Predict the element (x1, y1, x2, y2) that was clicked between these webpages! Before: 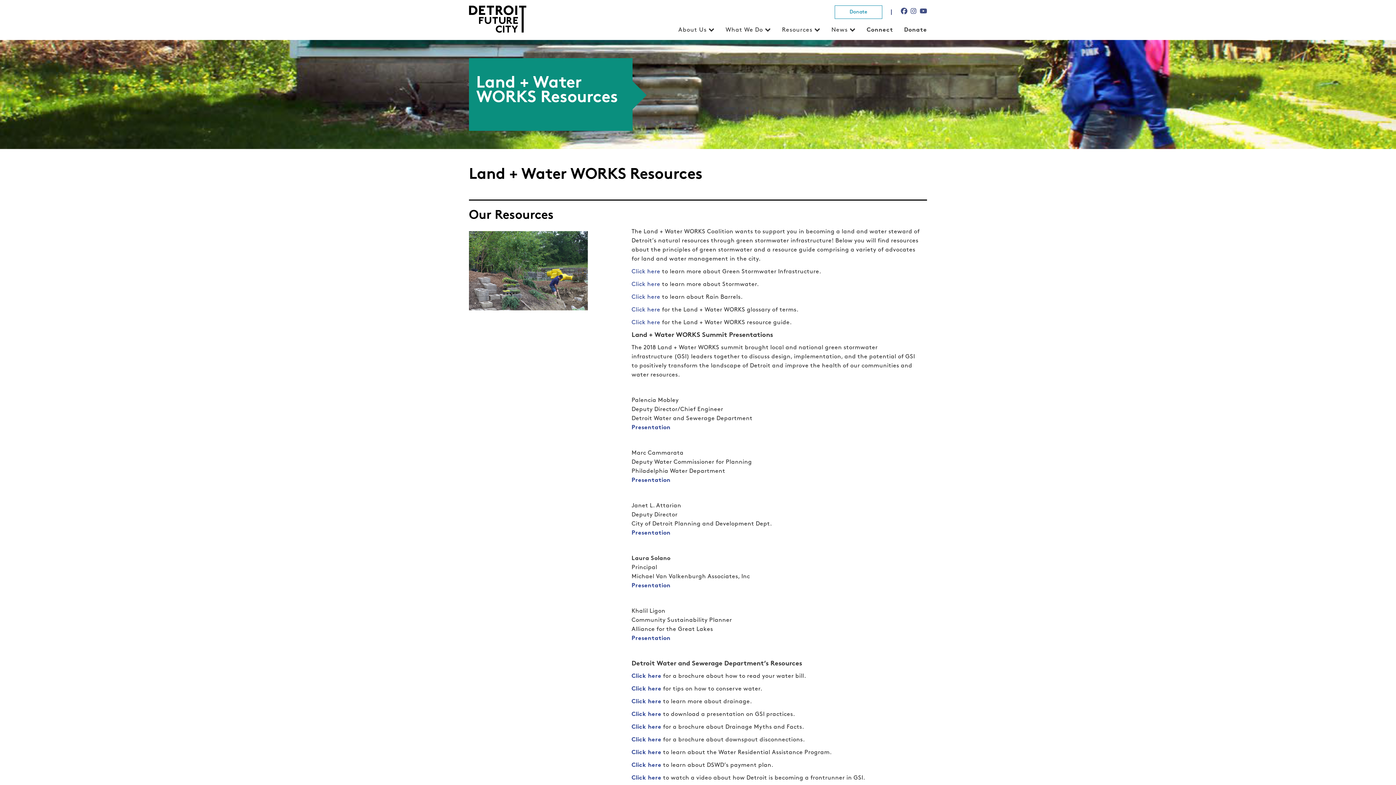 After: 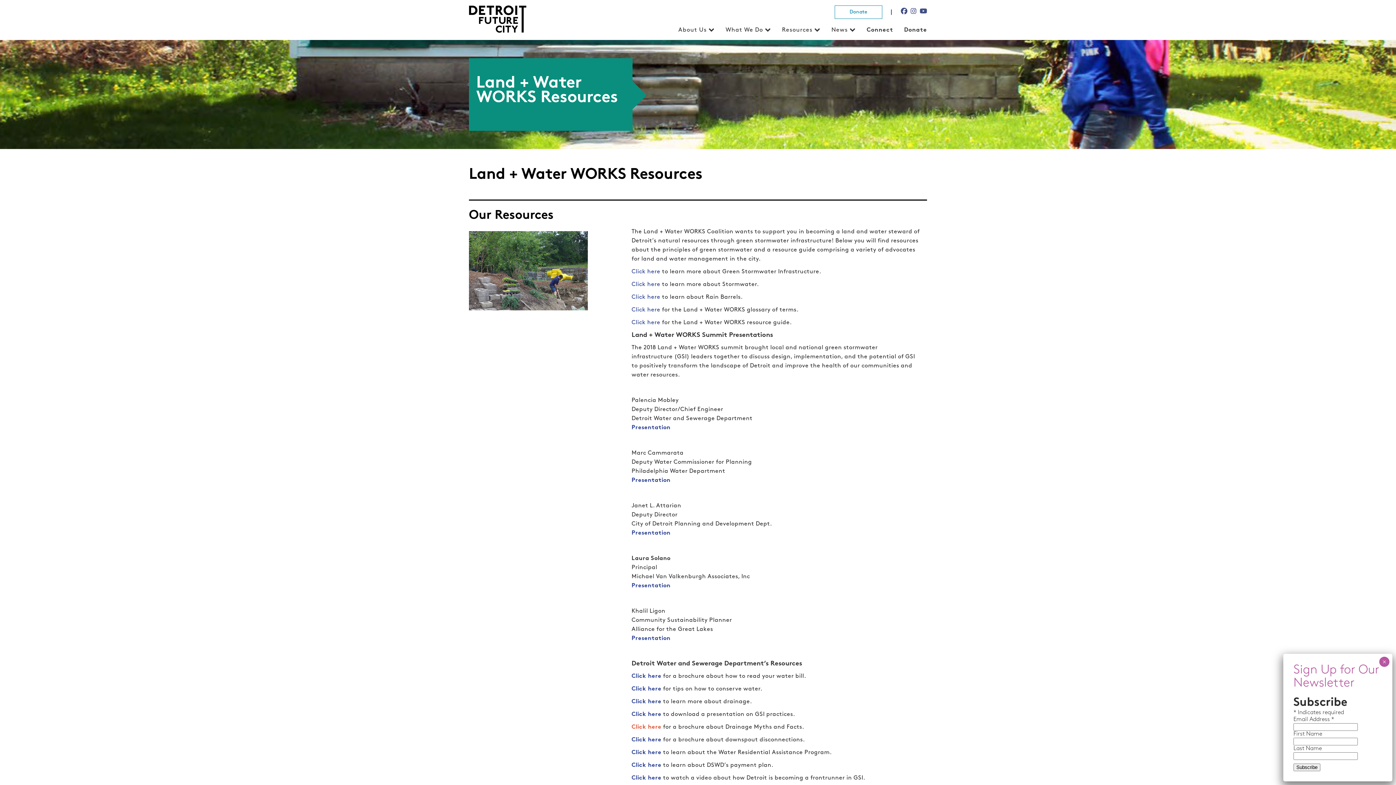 Action: bbox: (631, 724, 661, 730) label: Click here